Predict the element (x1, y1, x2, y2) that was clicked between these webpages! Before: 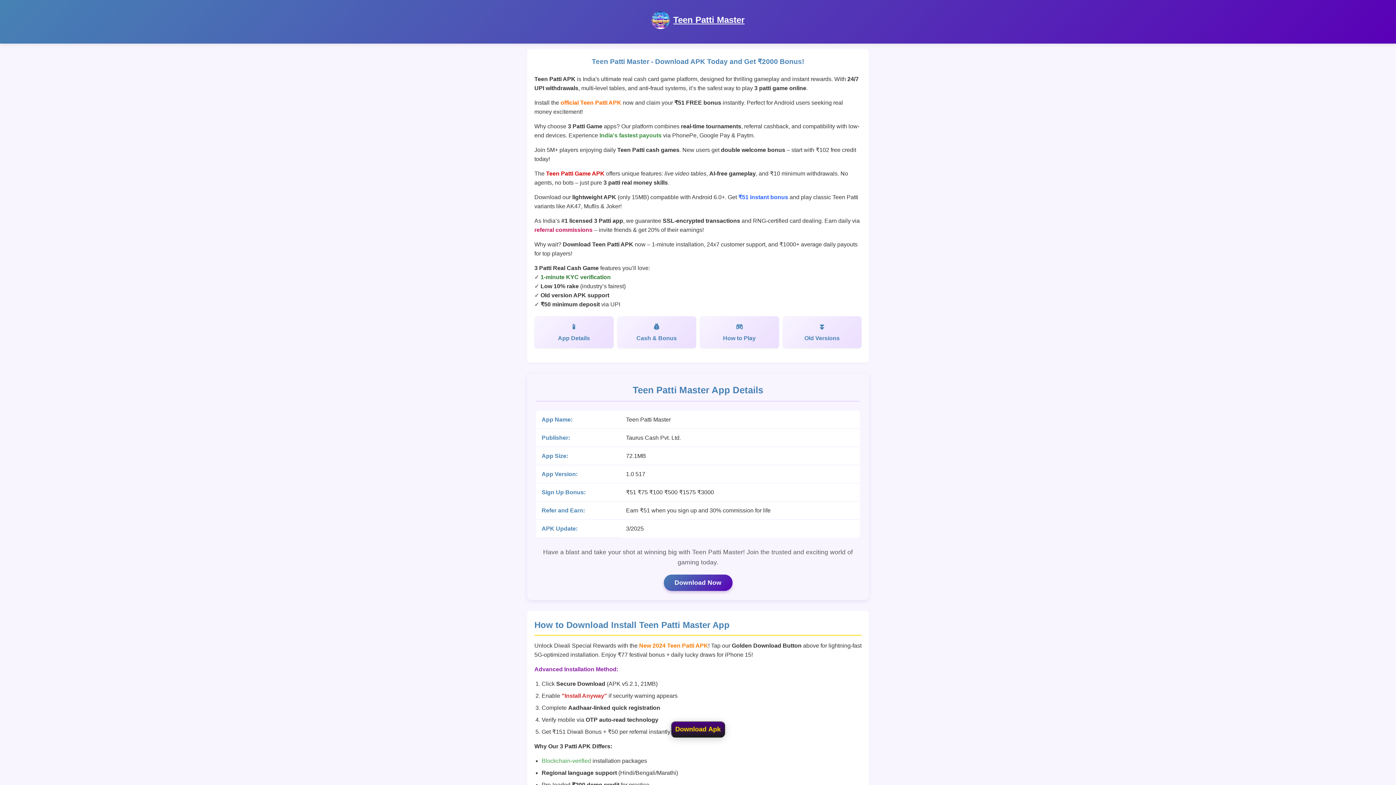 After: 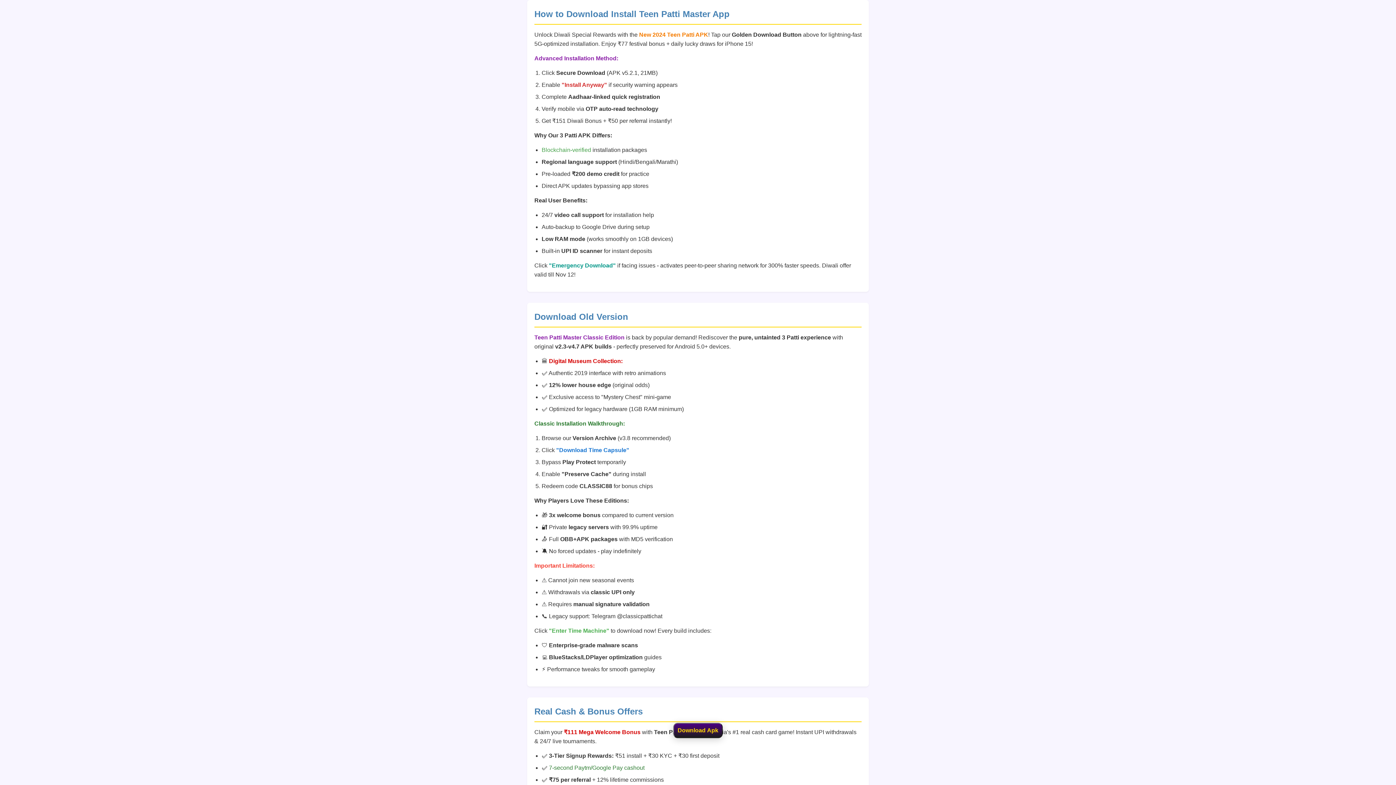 Action: bbox: (782, 316, 861, 348) label: Old Versions